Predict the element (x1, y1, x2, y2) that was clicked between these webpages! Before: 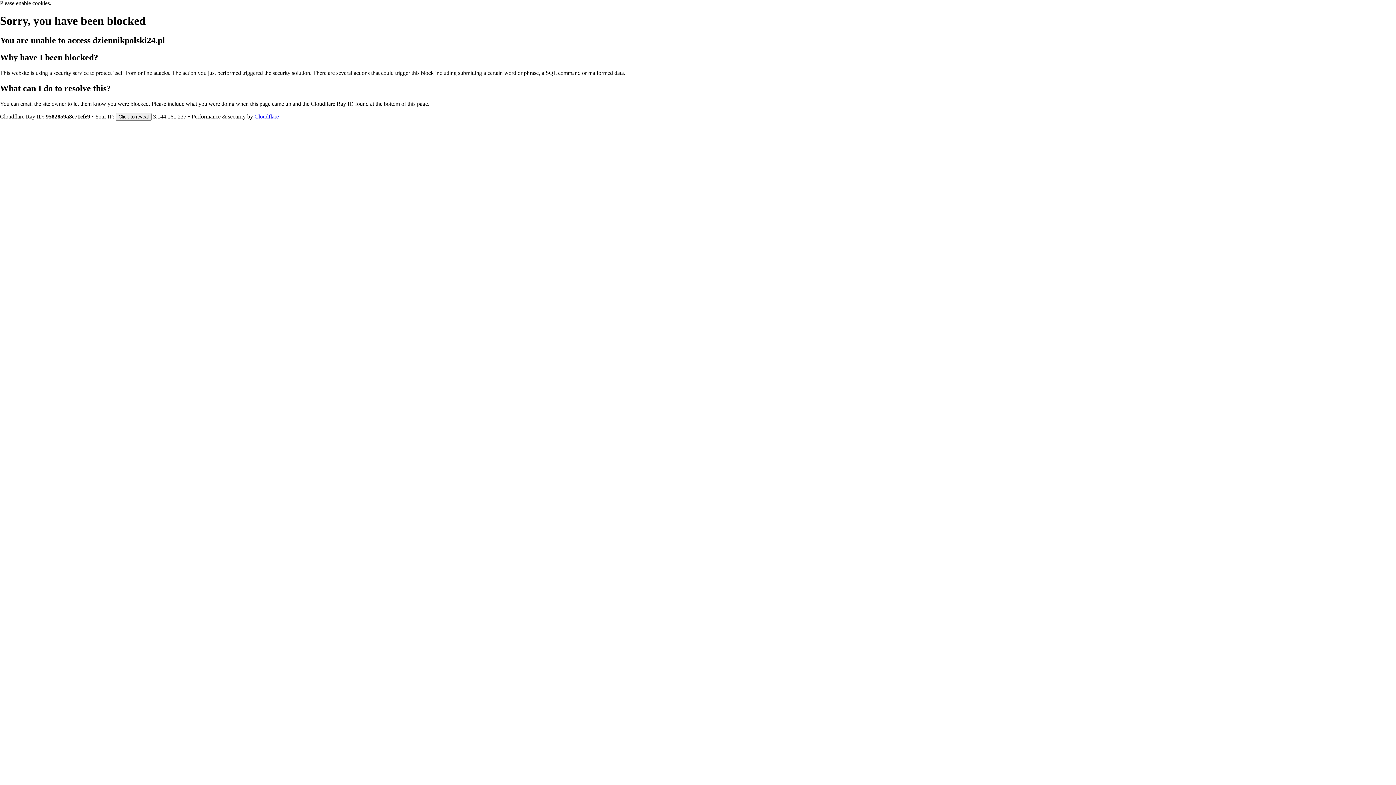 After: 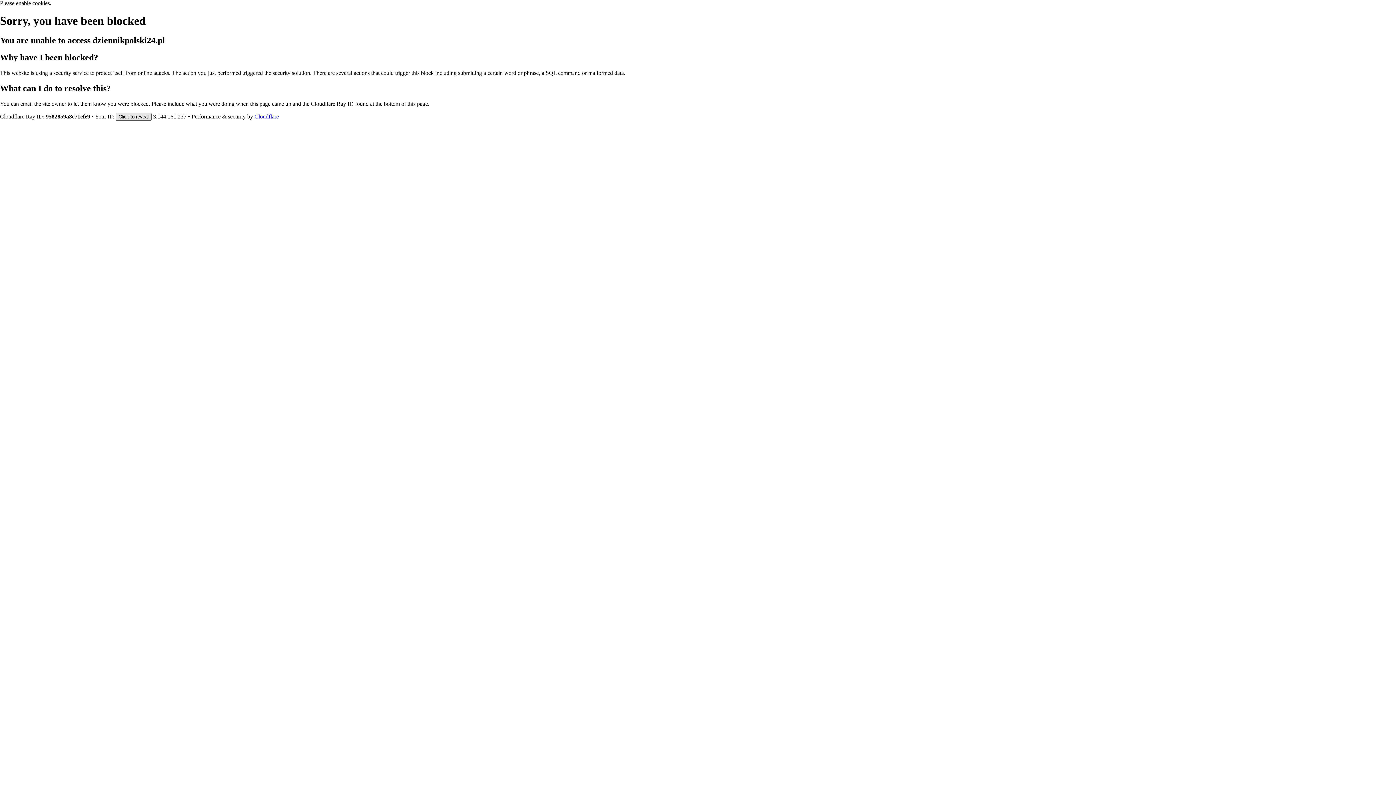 Action: bbox: (115, 112, 151, 120) label: Click to reveal